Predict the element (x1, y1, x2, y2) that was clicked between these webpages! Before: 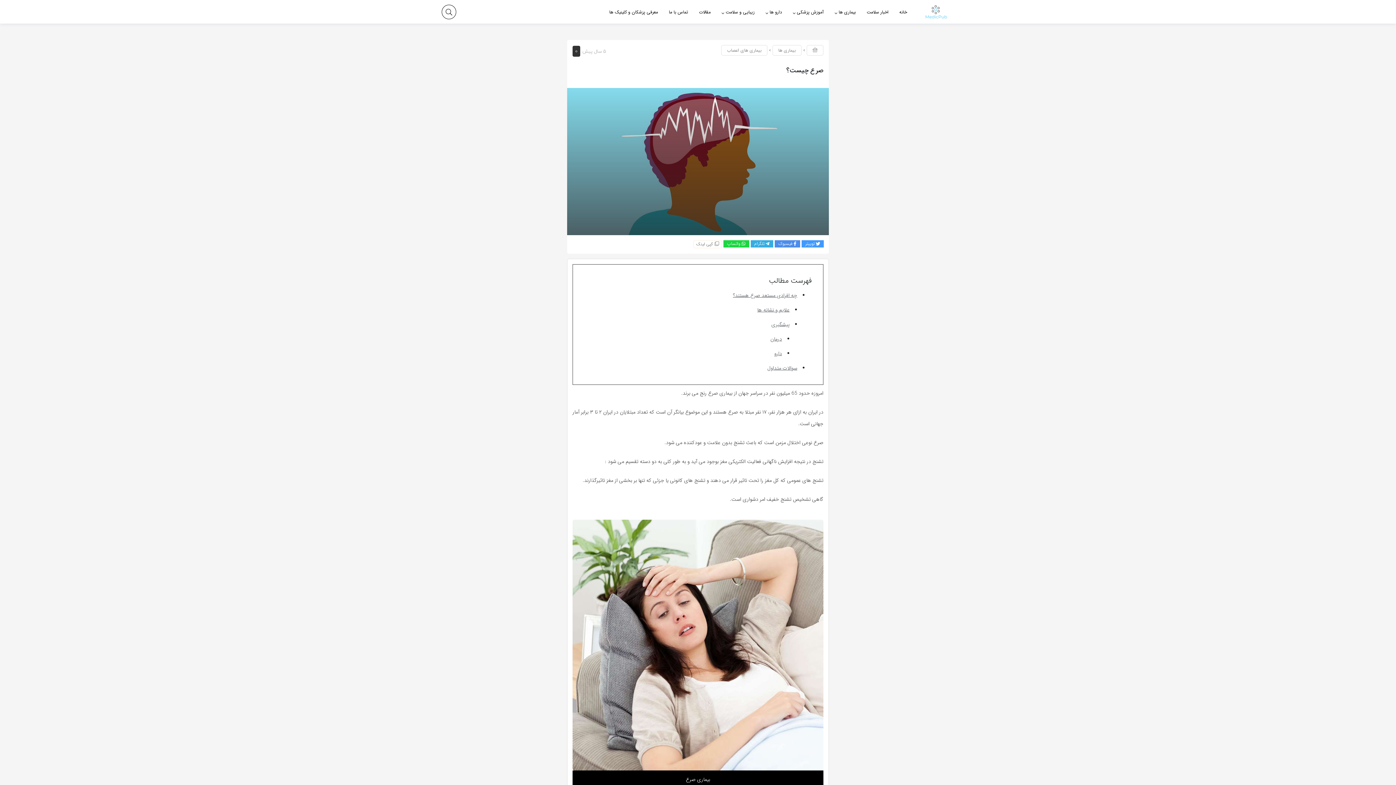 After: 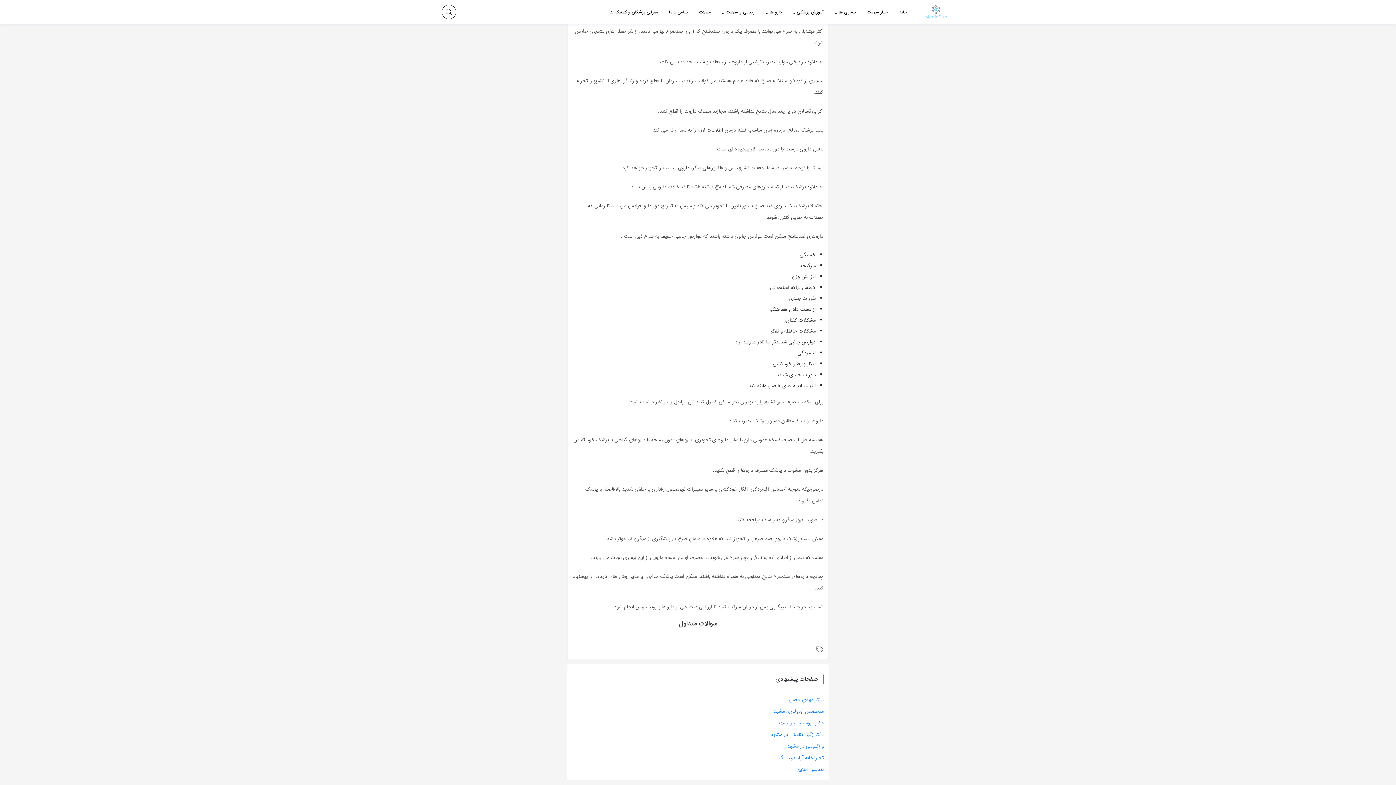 Action: label: دارو bbox: (774, 349, 782, 357)